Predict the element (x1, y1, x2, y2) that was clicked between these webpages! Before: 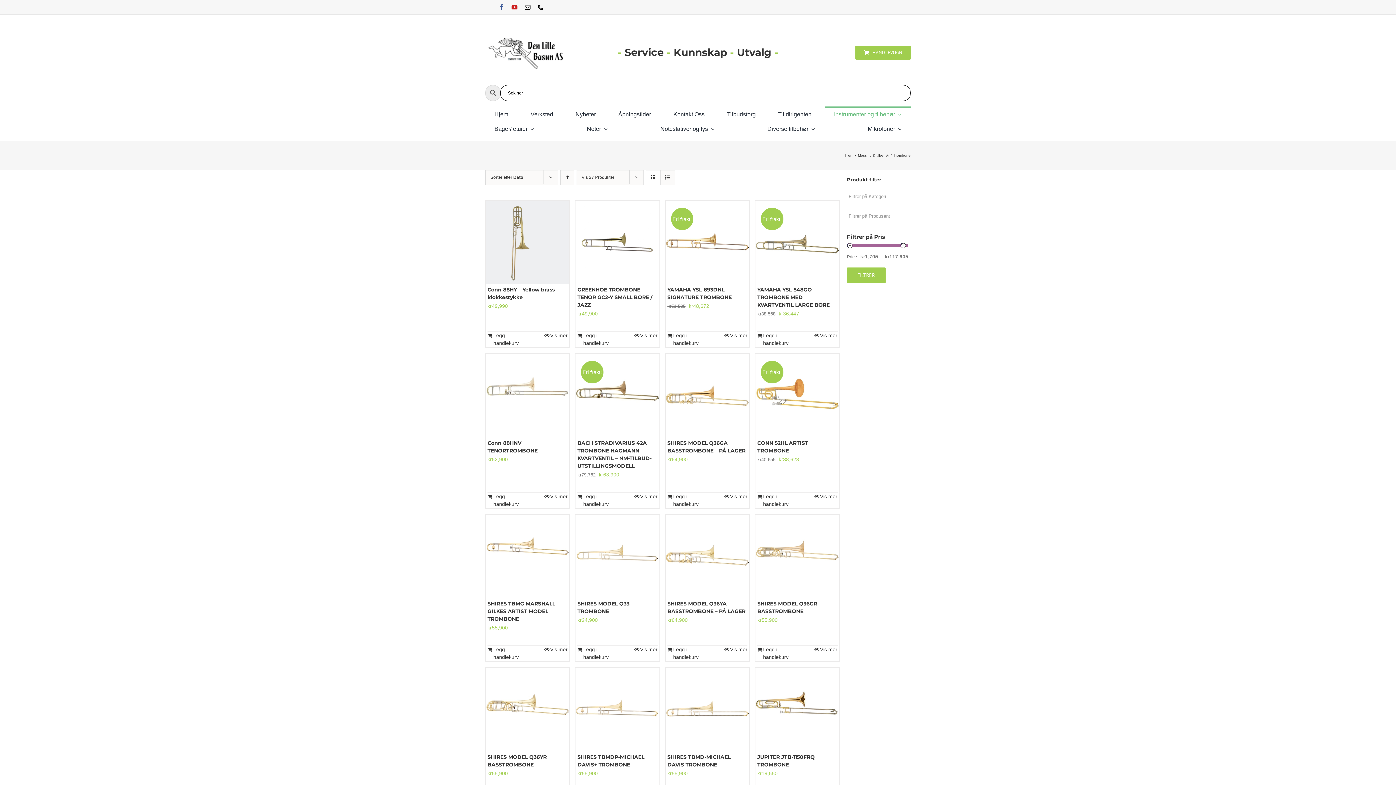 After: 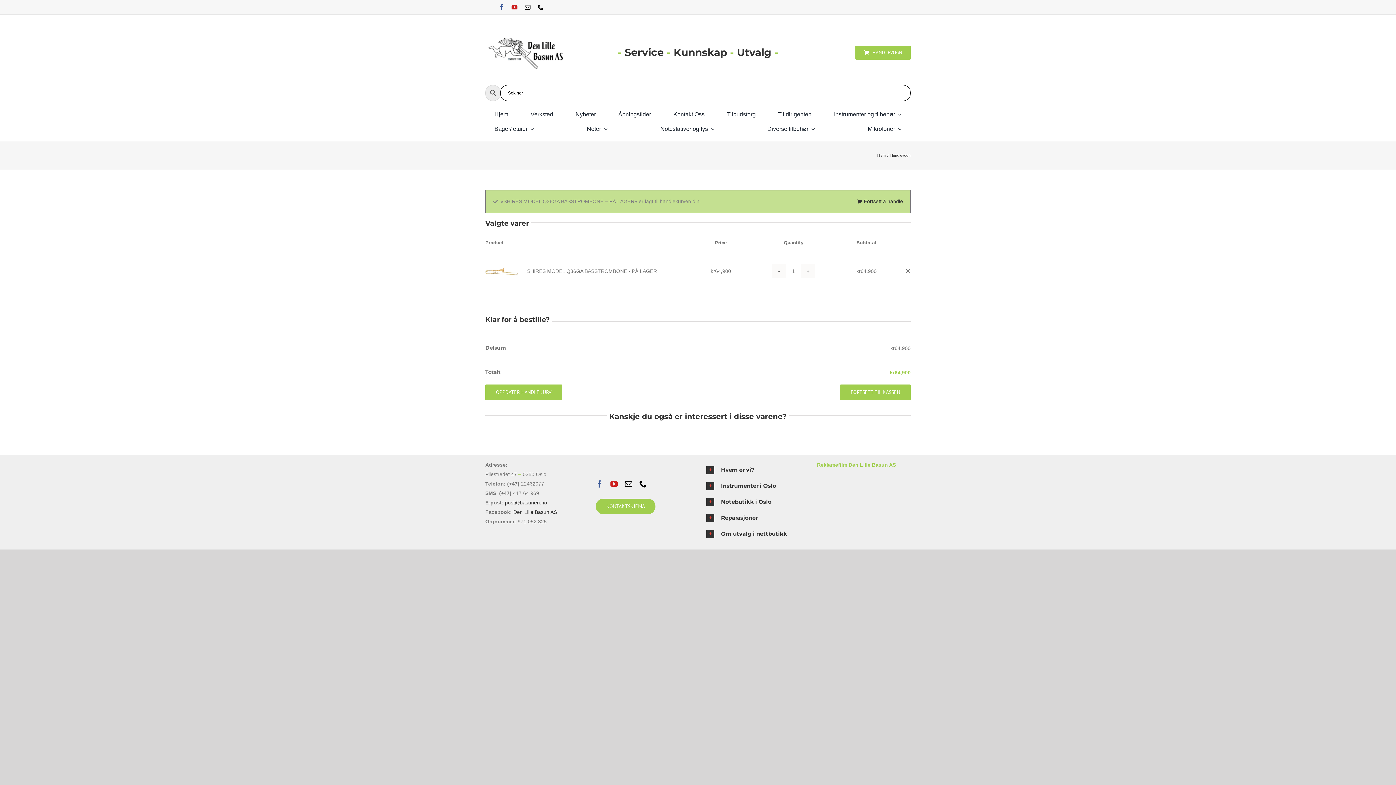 Action: bbox: (667, 493, 706, 508) label: Legg i handlekurv: «SHIRES MODEL Q36GA BASSTROMBONE - PÅ LAGER»